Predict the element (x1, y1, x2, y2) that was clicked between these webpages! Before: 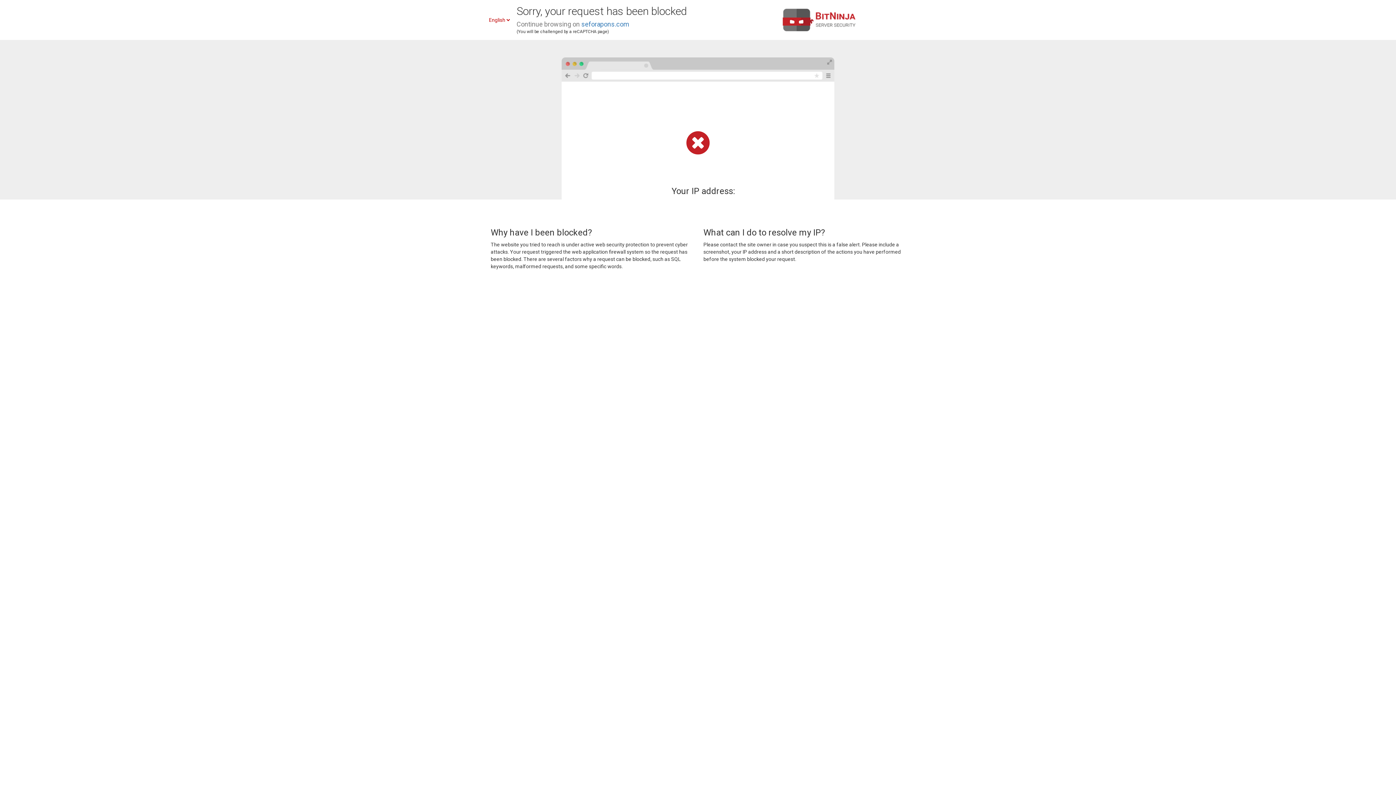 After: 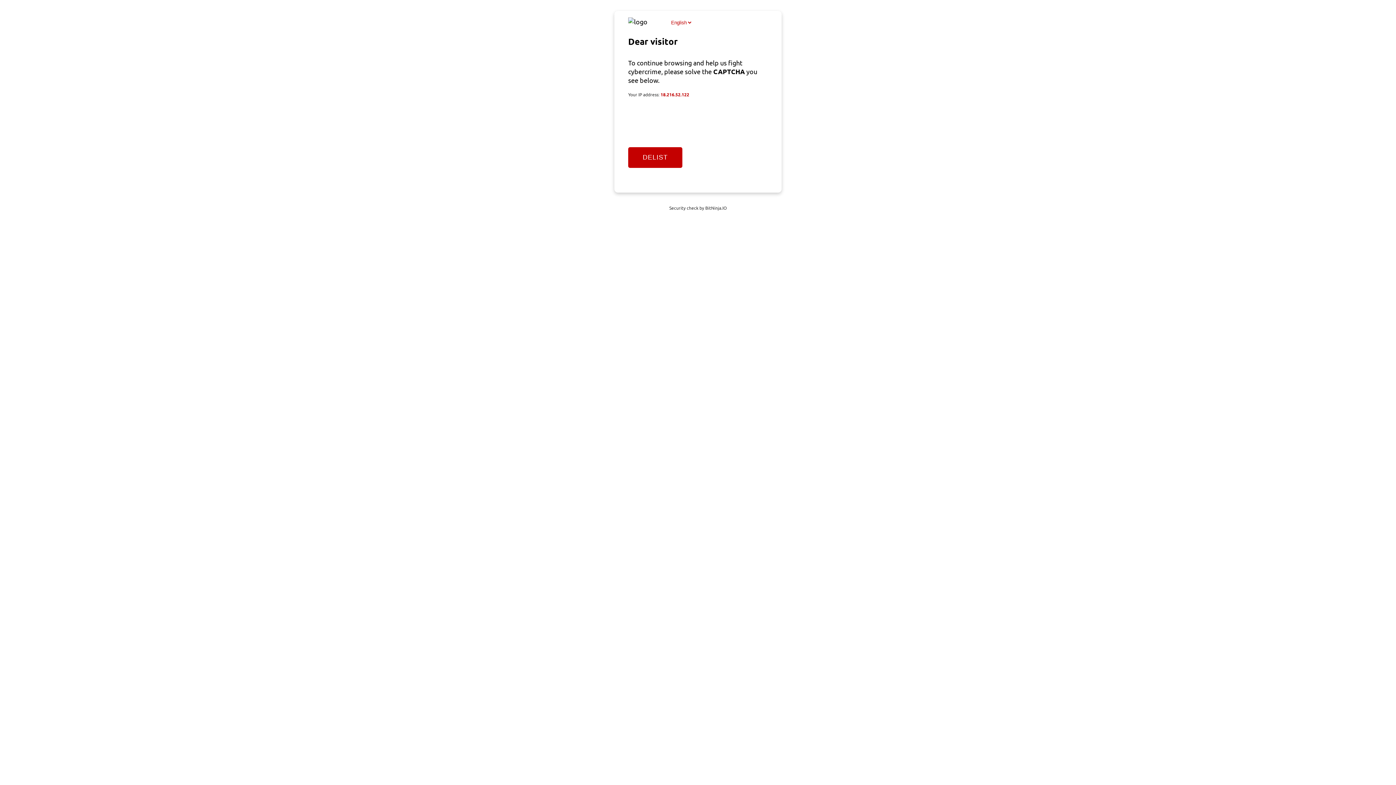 Action: label: seforapons.com bbox: (581, 20, 629, 28)